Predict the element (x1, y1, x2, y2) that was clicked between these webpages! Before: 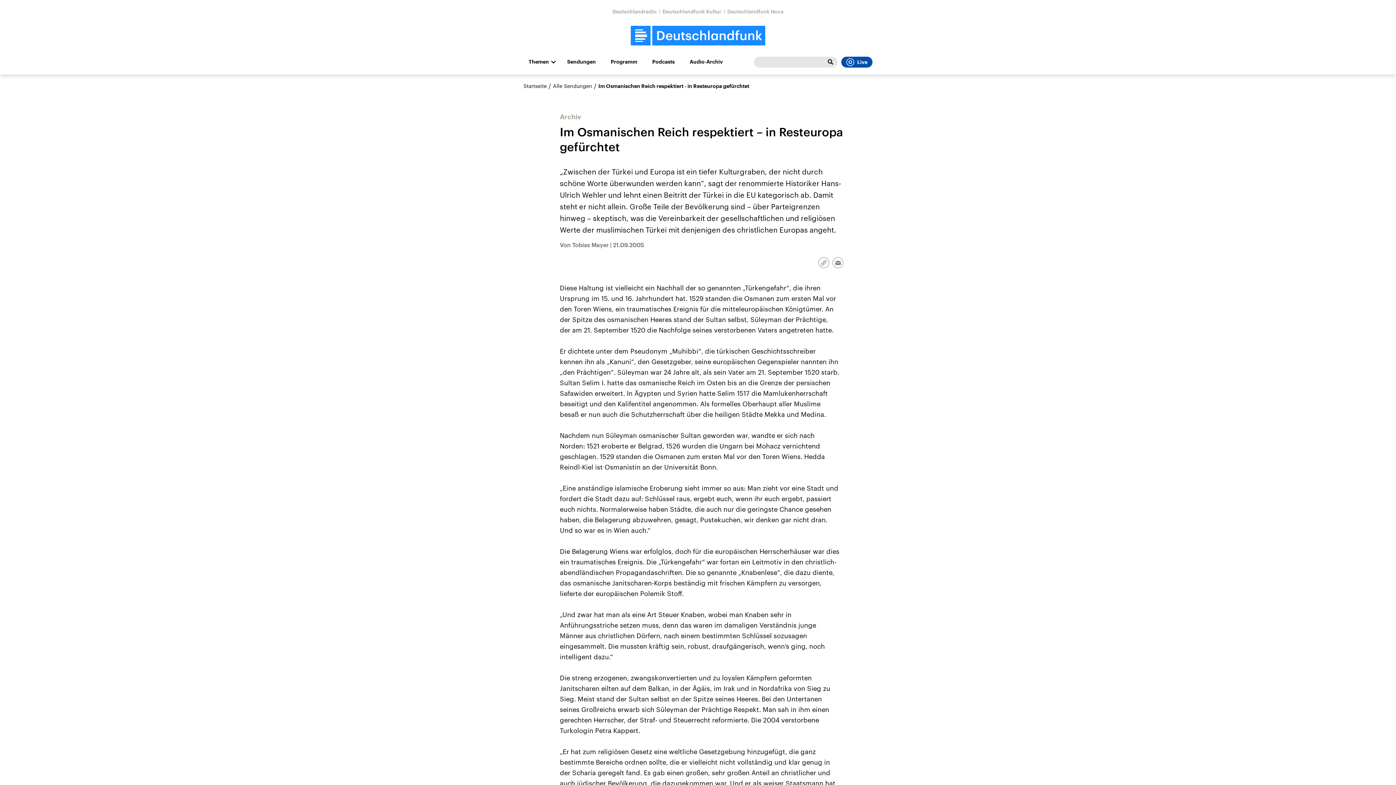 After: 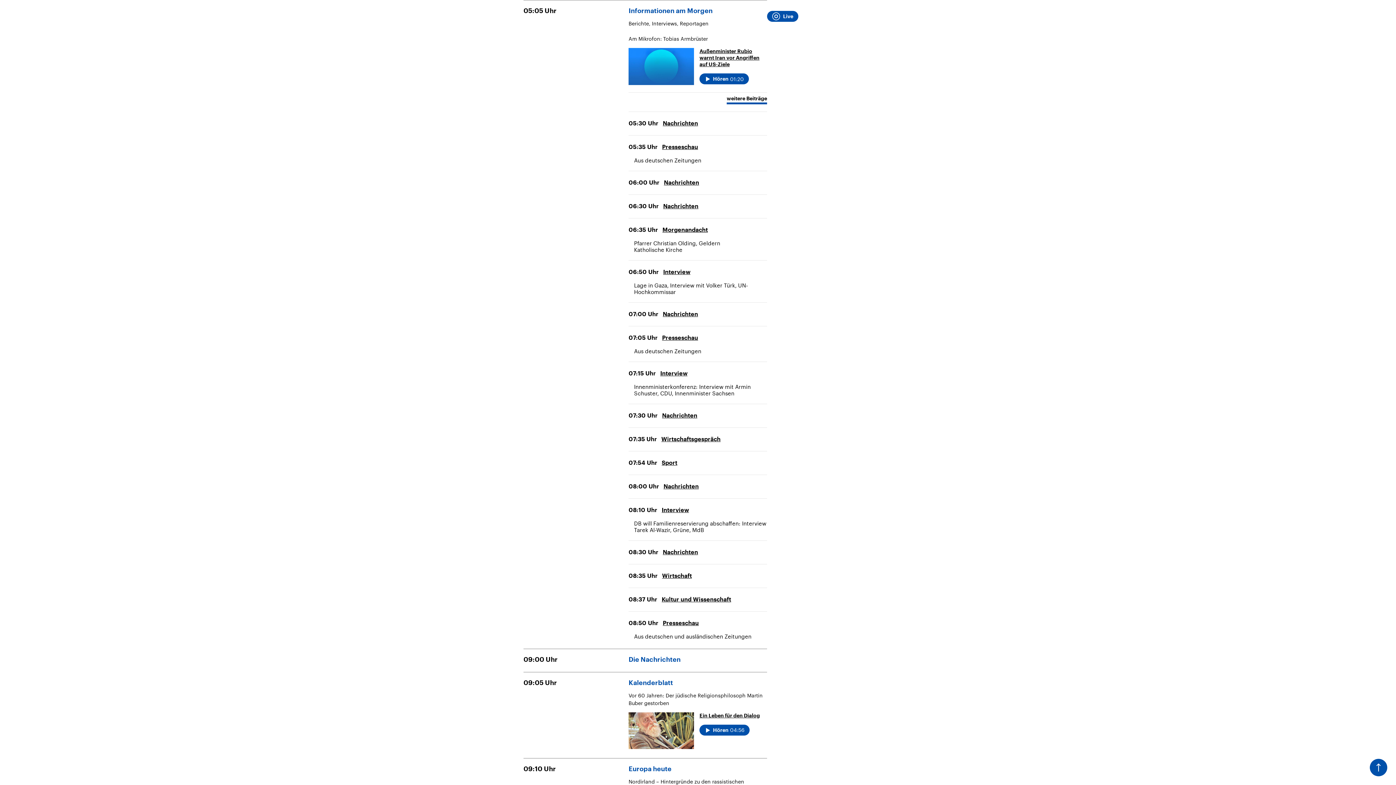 Action: label: Programm bbox: (605, 56, 642, 67)